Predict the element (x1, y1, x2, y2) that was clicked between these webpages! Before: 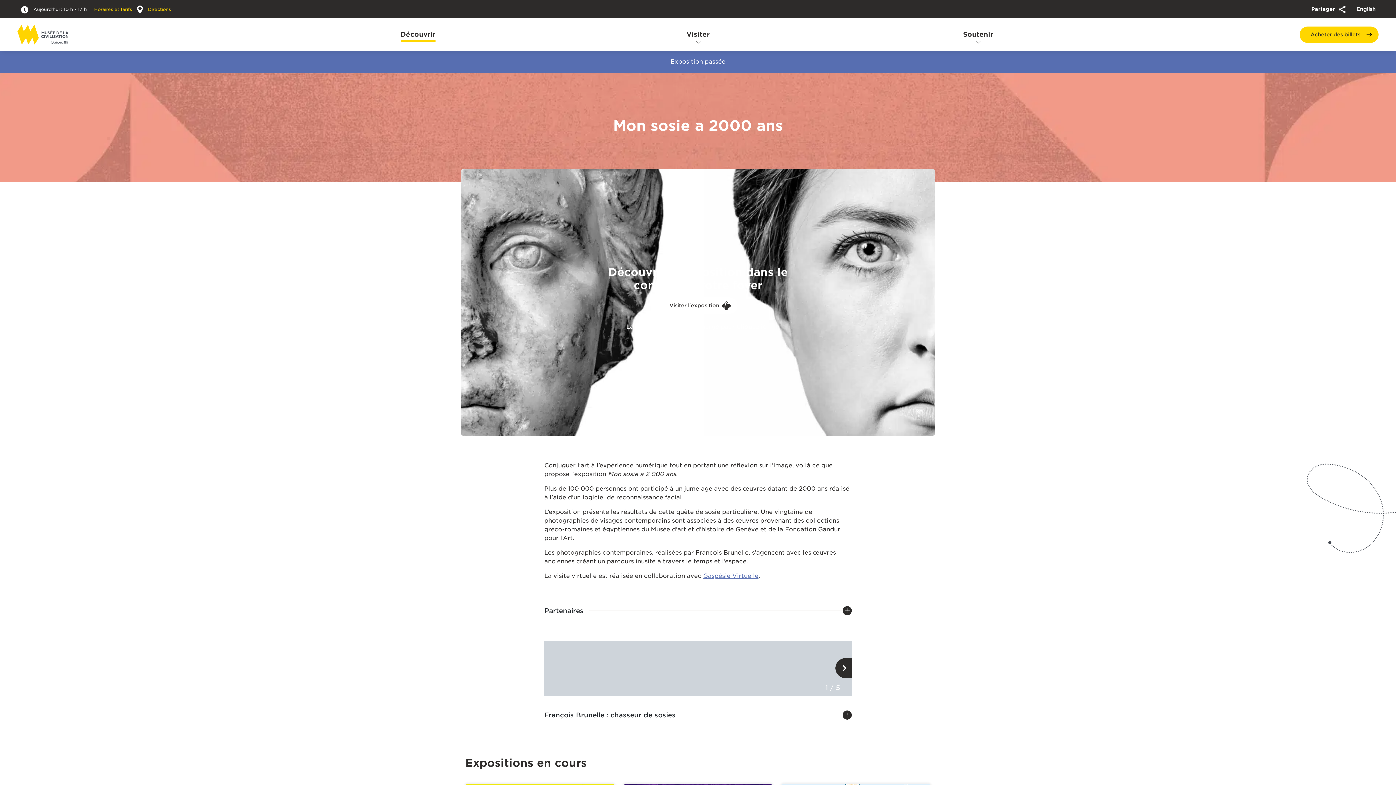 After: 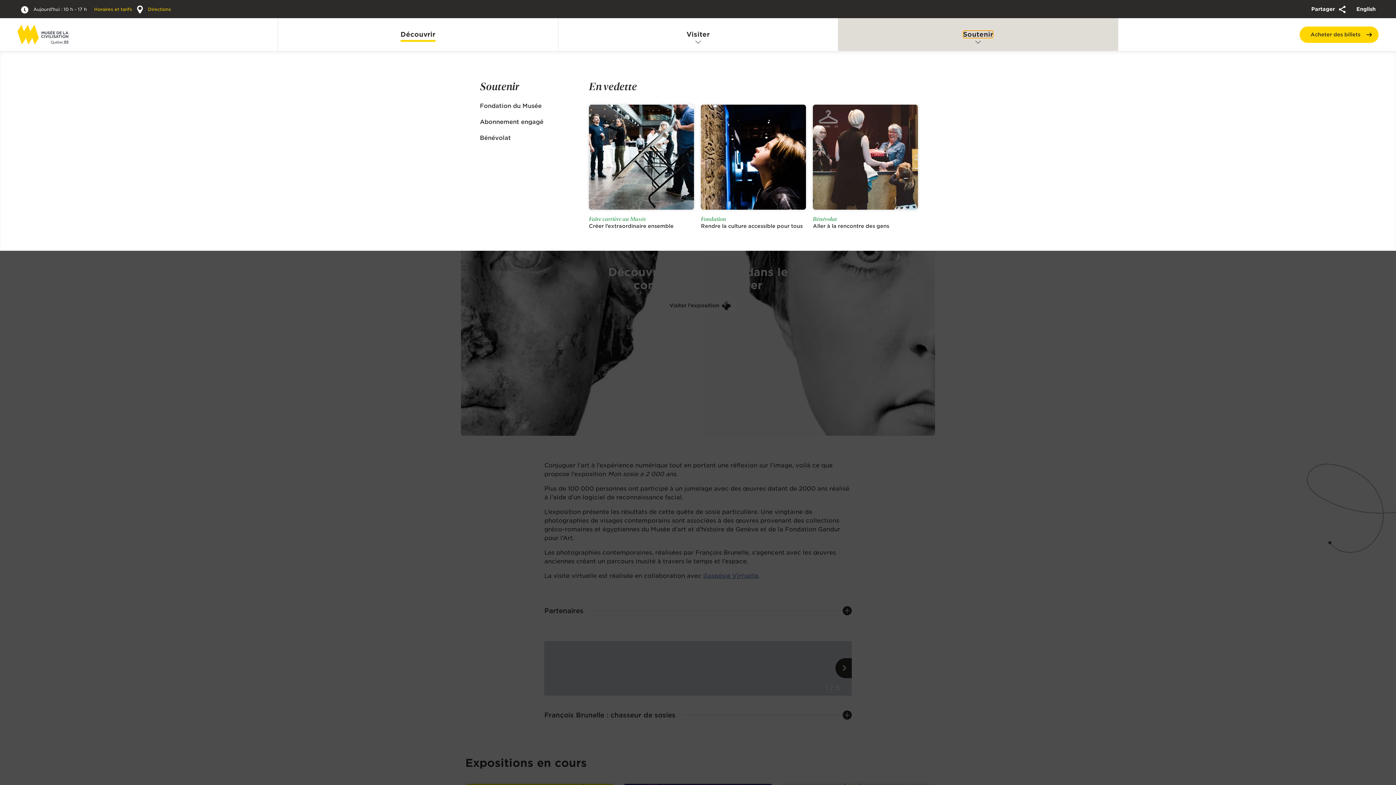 Action: label: Soutenir bbox: (963, 30, 993, 38)